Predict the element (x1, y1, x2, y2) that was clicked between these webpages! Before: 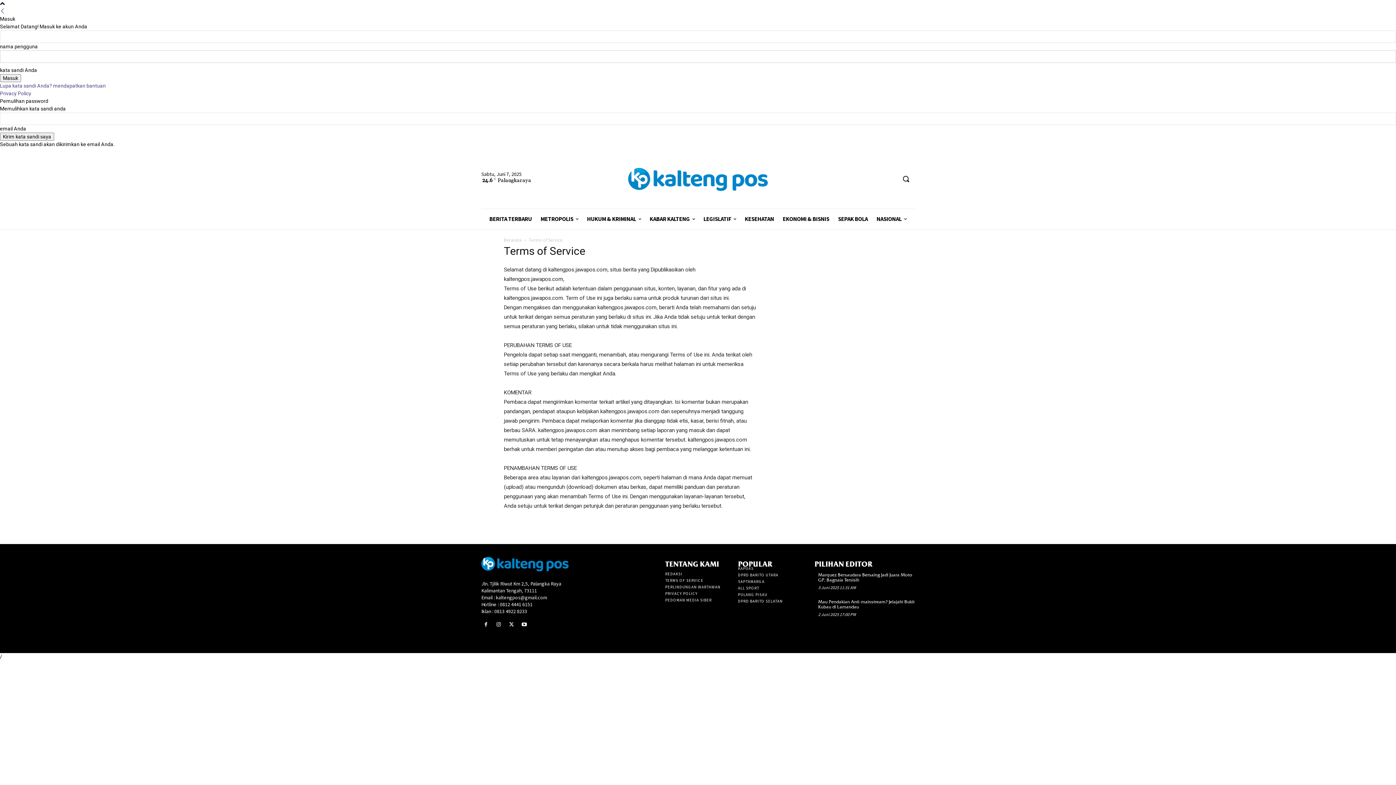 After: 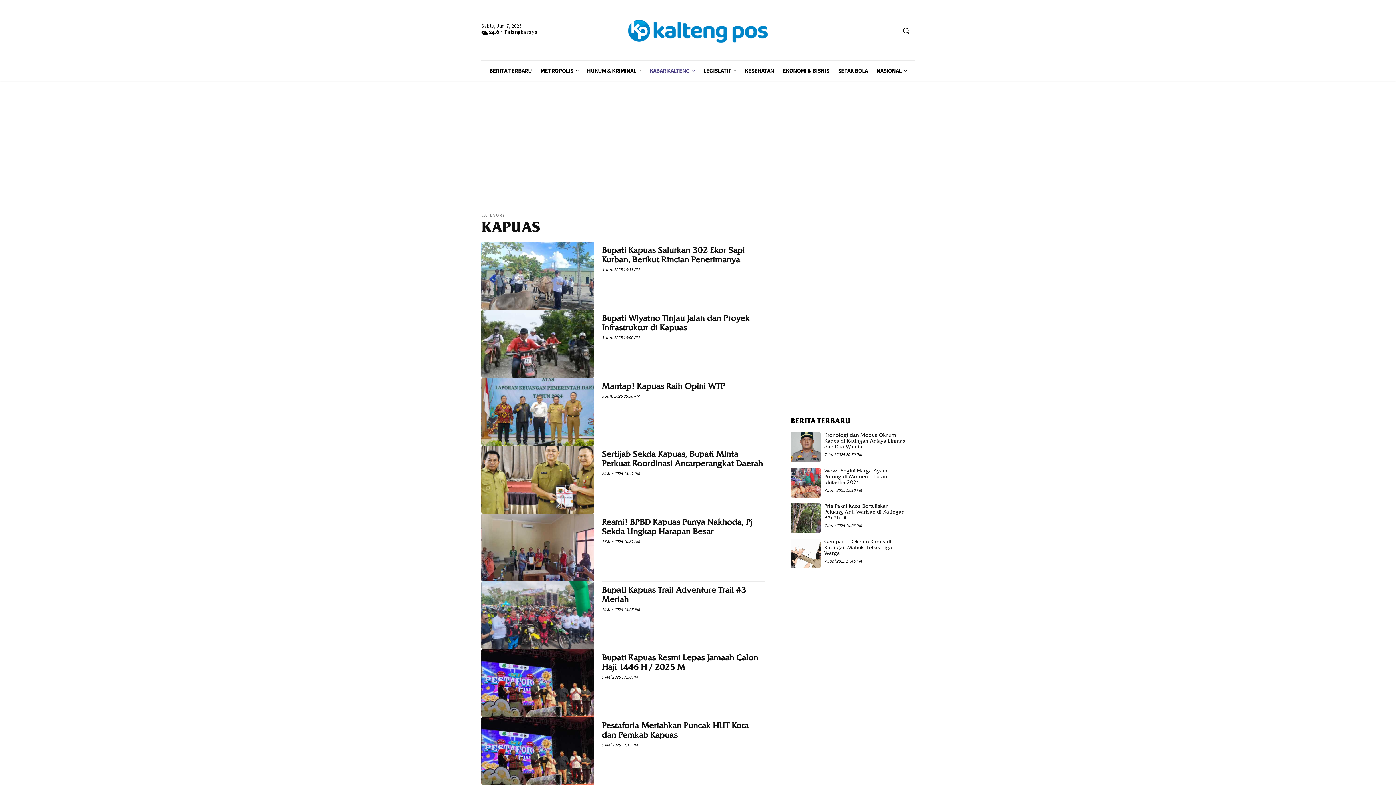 Action: label: KAPUAS
582 bbox: (738, 566, 753, 571)